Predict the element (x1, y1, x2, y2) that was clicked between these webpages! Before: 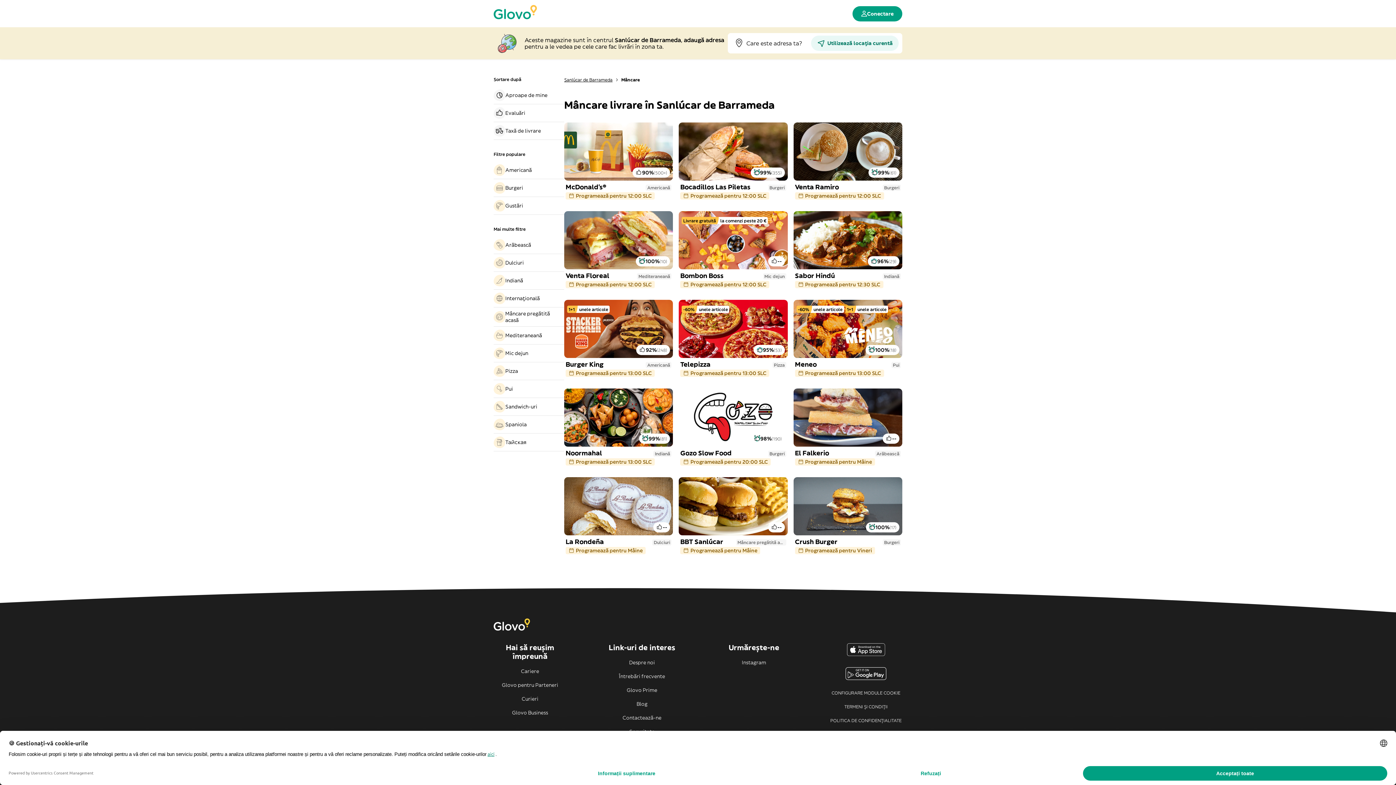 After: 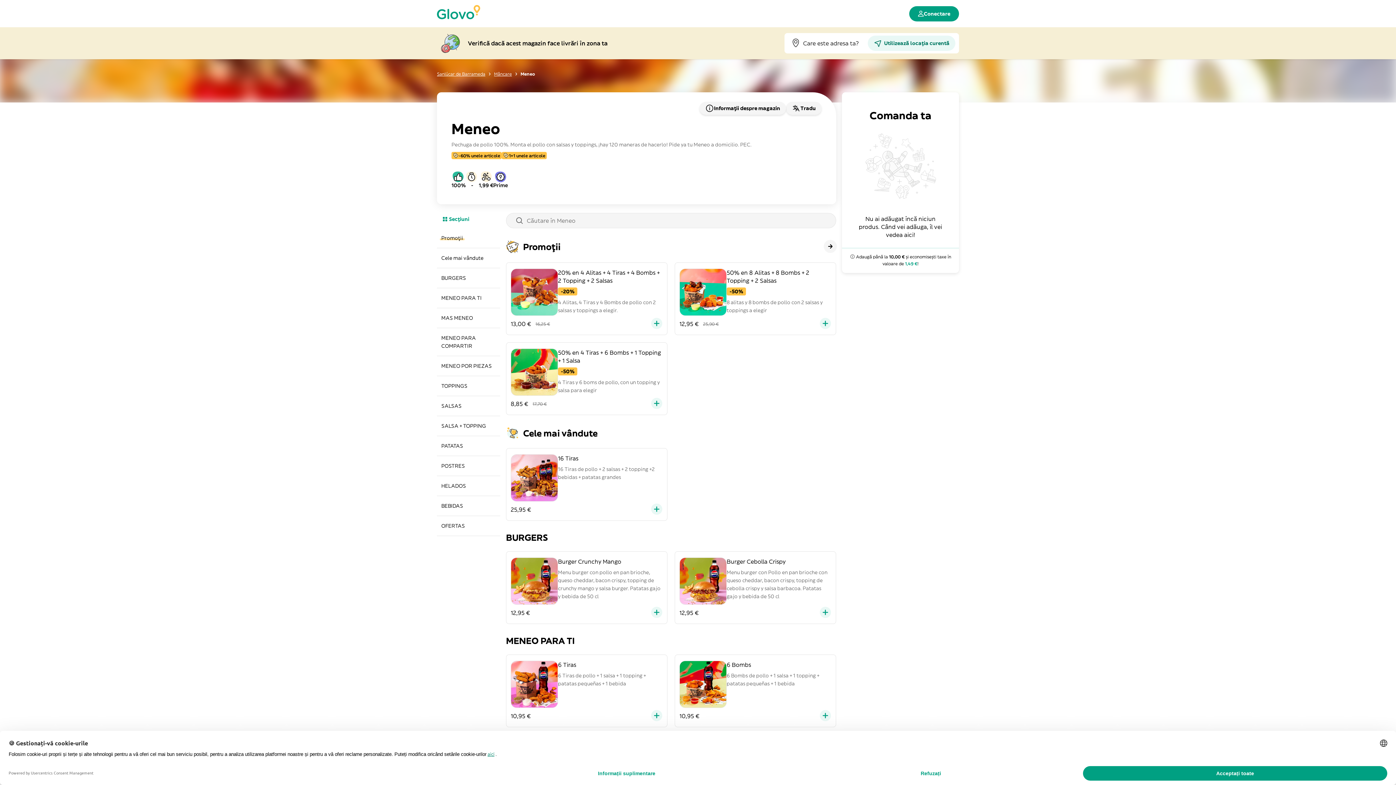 Action: label: -60%
unele articole
1+1
unele articole
100%
(18)
Meneo
Pui
Programează pentru 13:00 SLC bbox: (793, 300, 902, 380)